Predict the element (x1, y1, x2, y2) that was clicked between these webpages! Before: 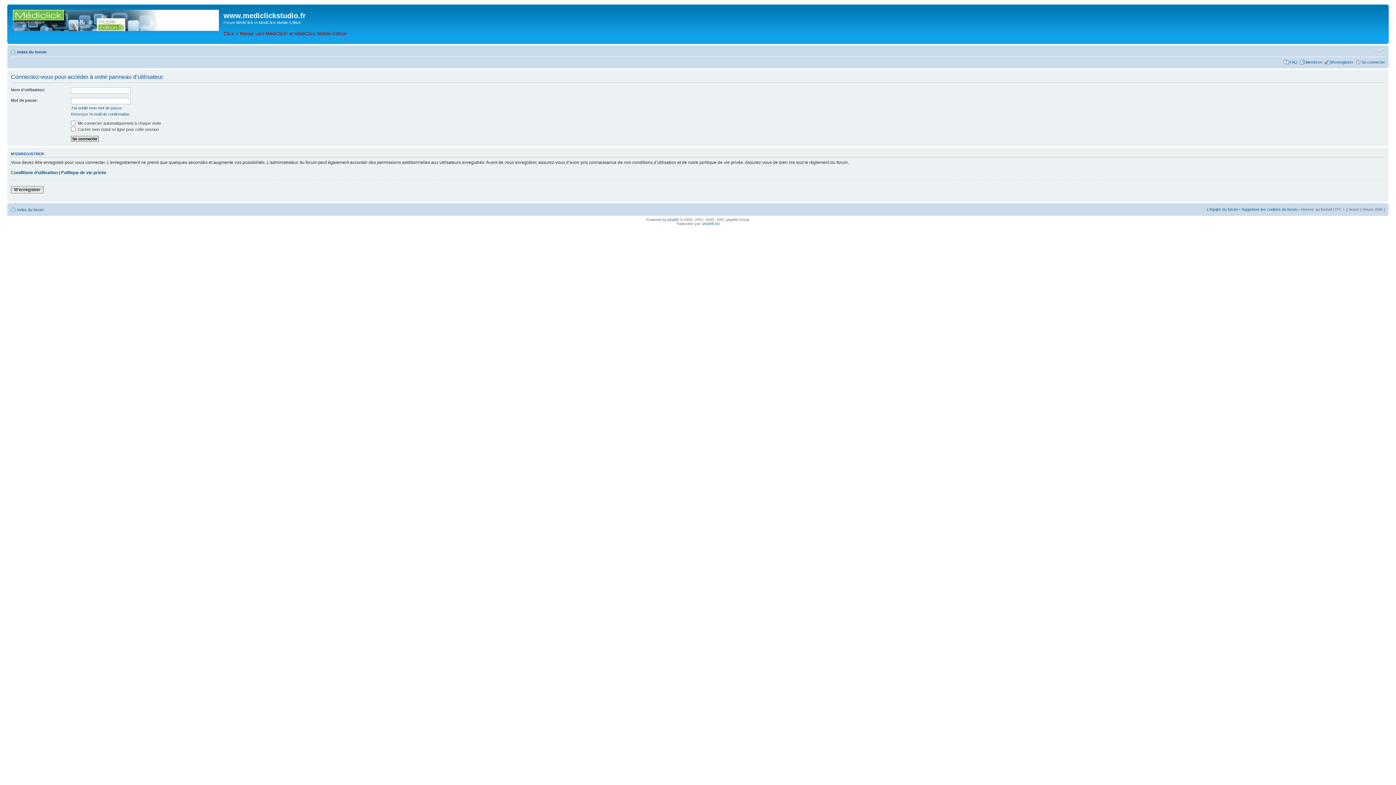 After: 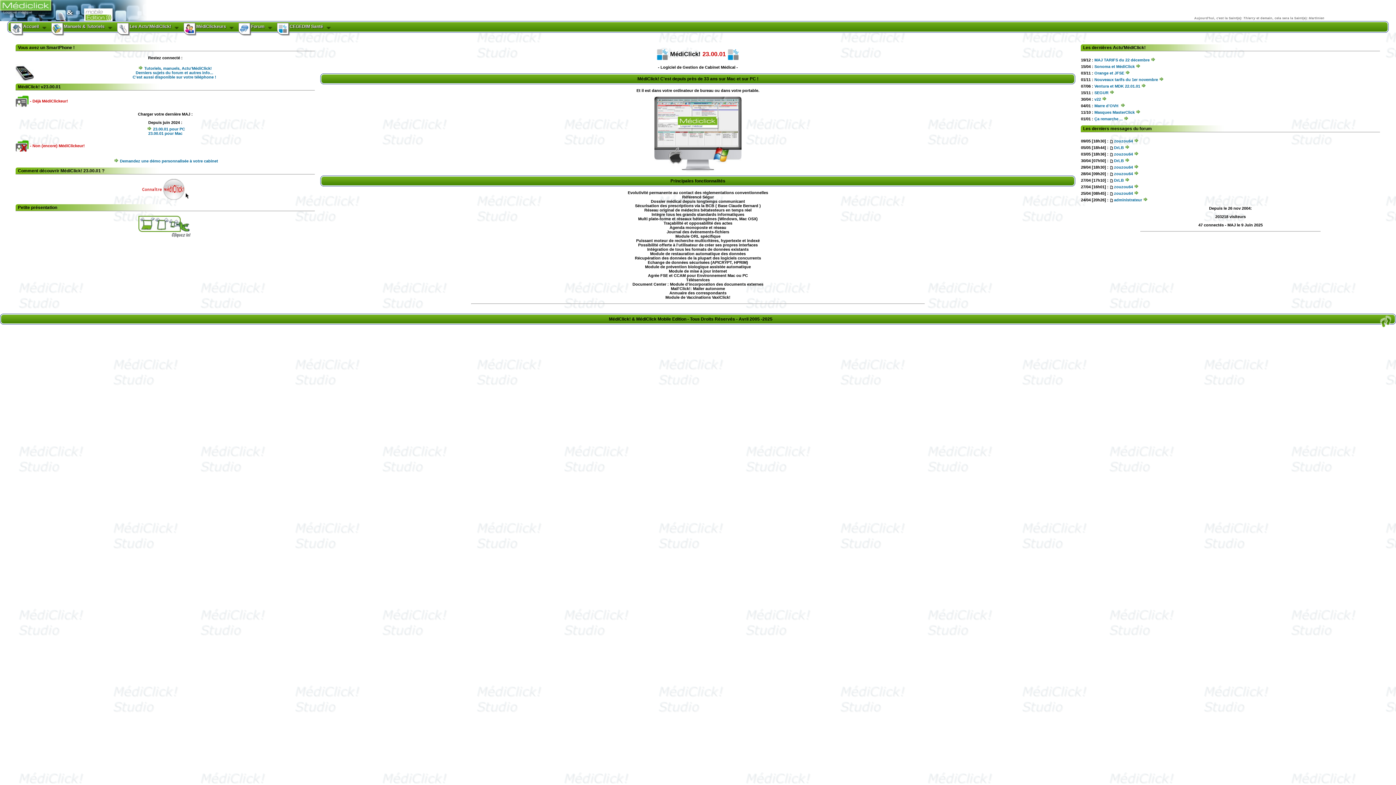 Action: bbox: (9, 6, 223, 31)